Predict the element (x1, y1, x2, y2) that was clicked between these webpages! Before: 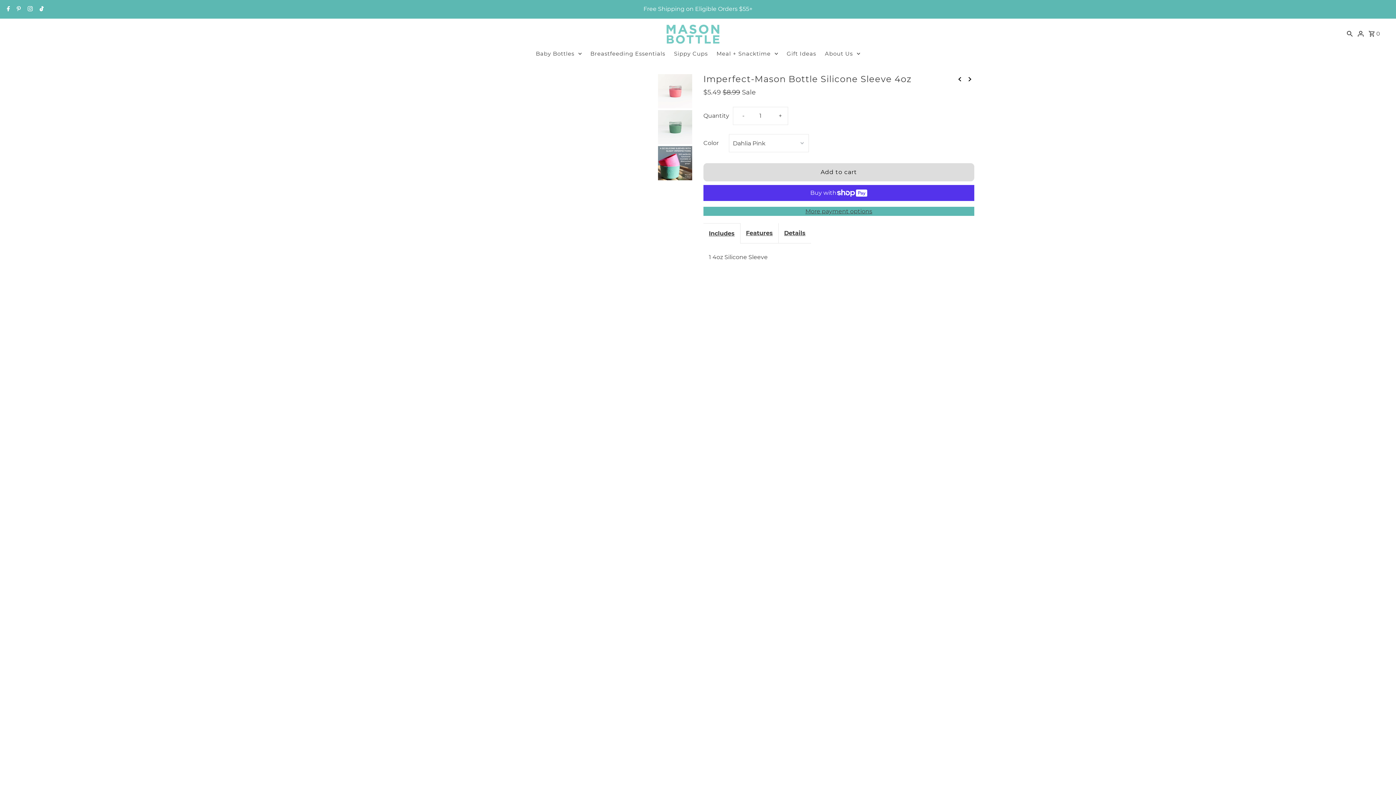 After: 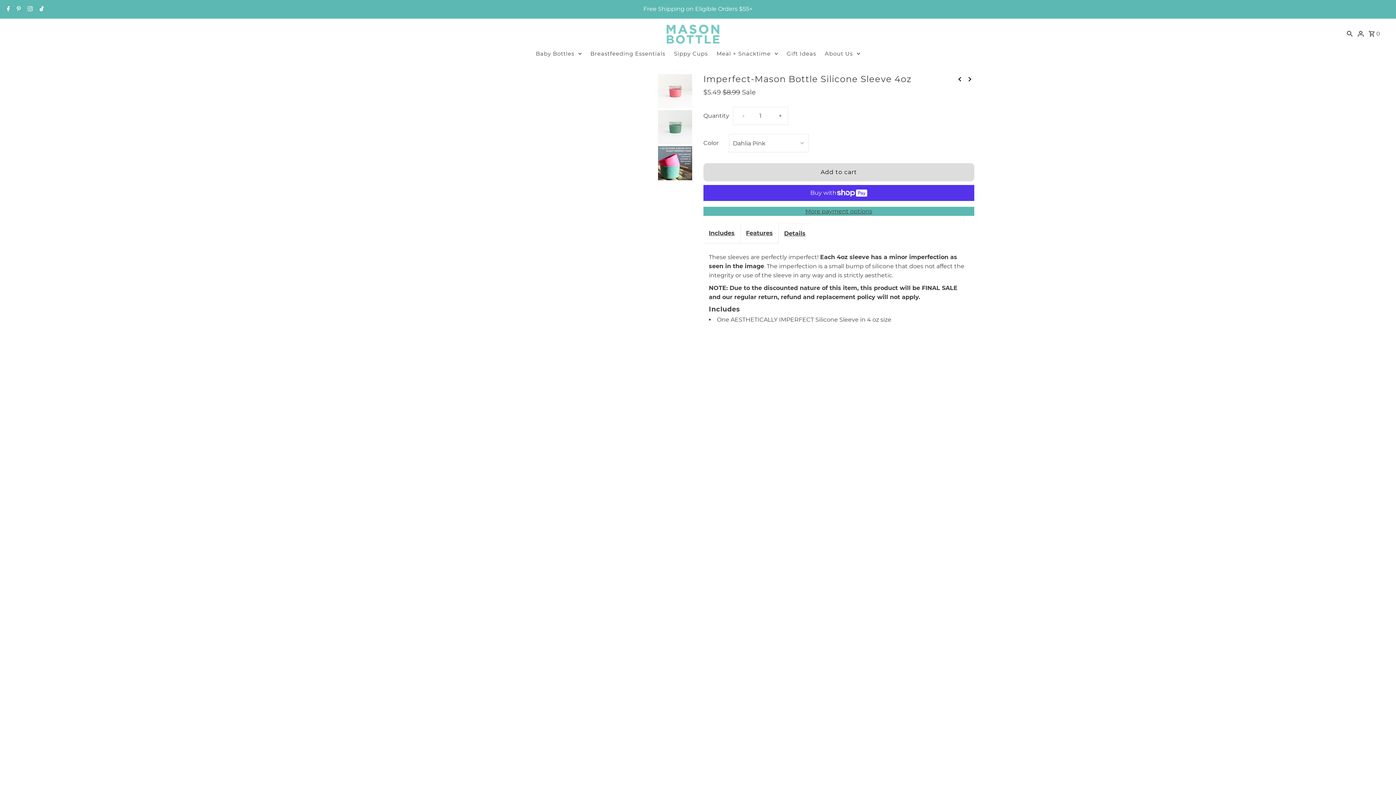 Action: bbox: (778, 223, 811, 243) label: Details